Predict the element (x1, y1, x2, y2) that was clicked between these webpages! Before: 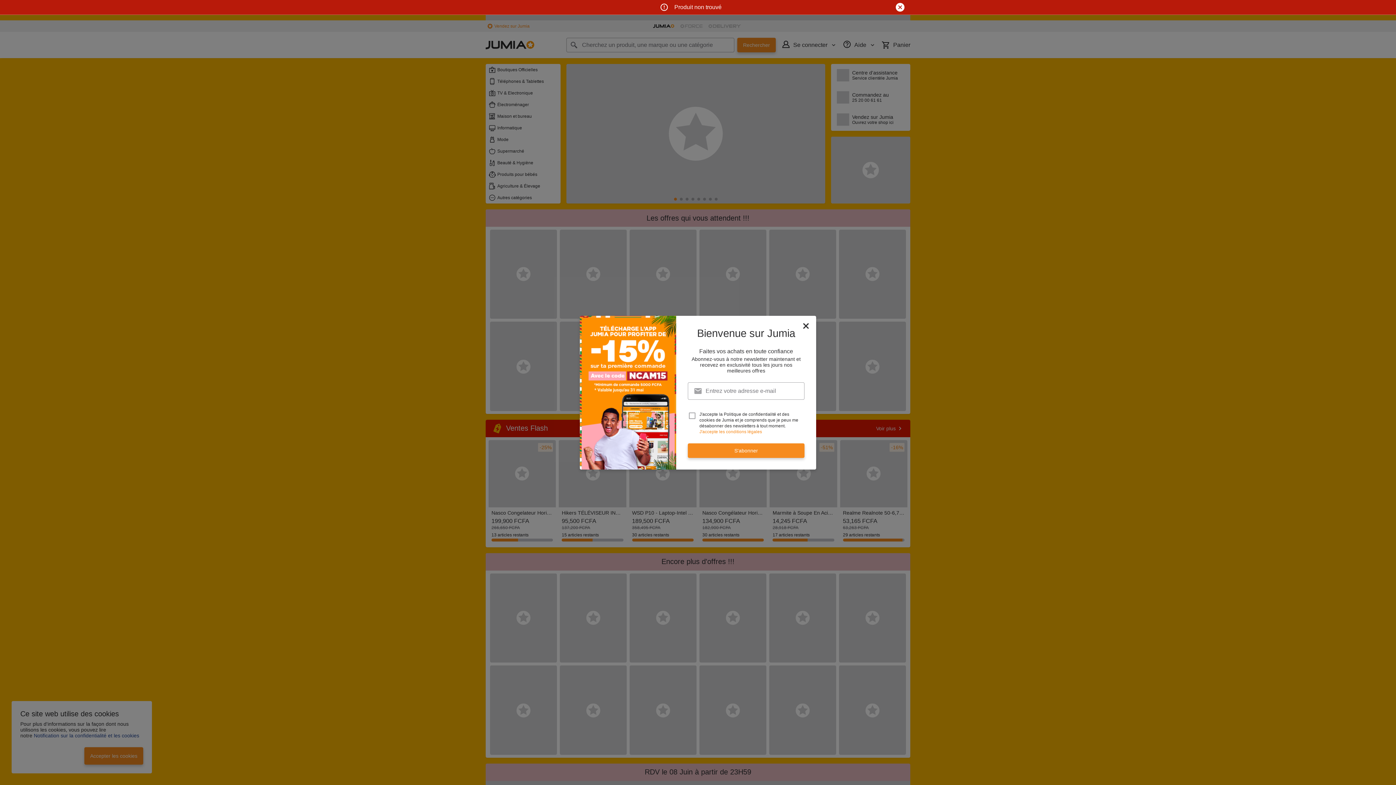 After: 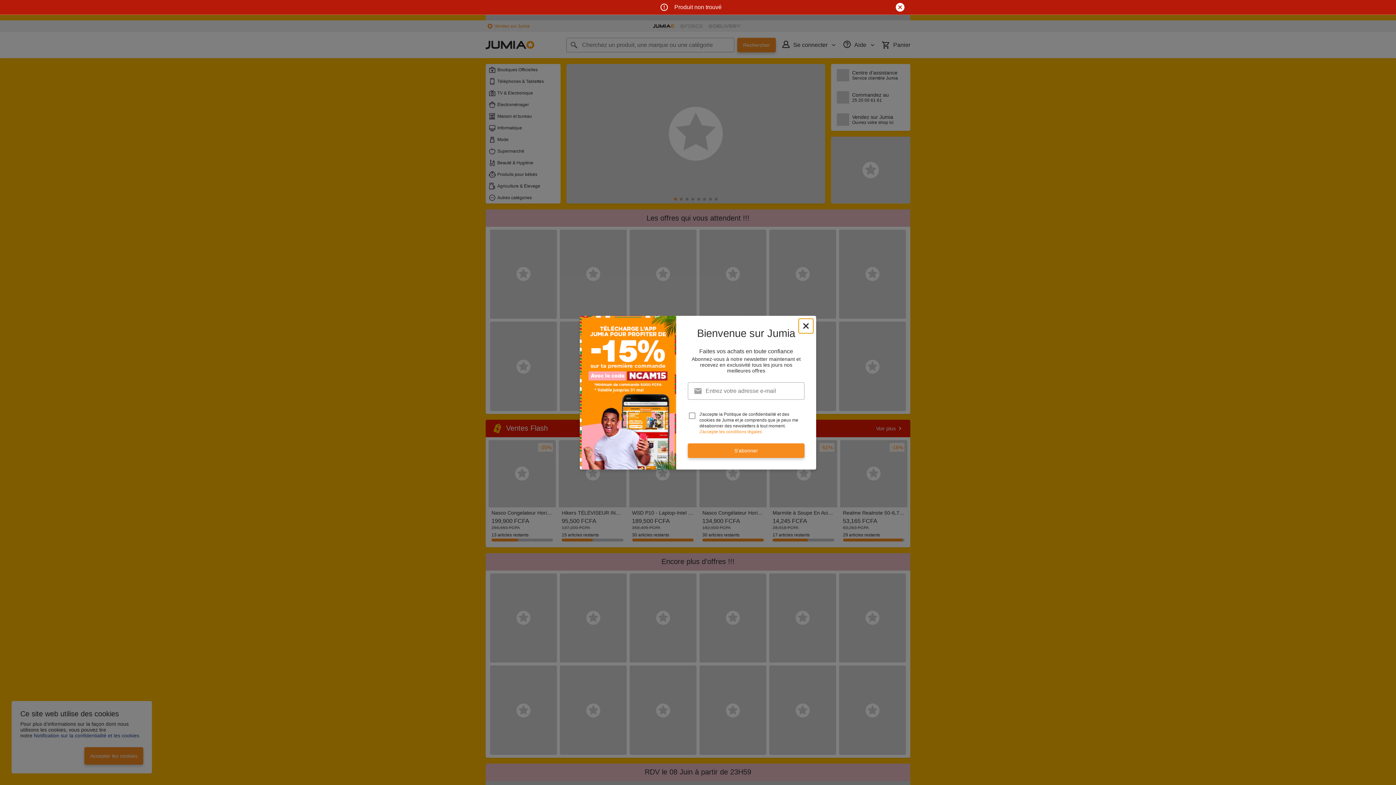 Action: bbox: (798, 318, 813, 333) label: newsletter_popup_close-cta